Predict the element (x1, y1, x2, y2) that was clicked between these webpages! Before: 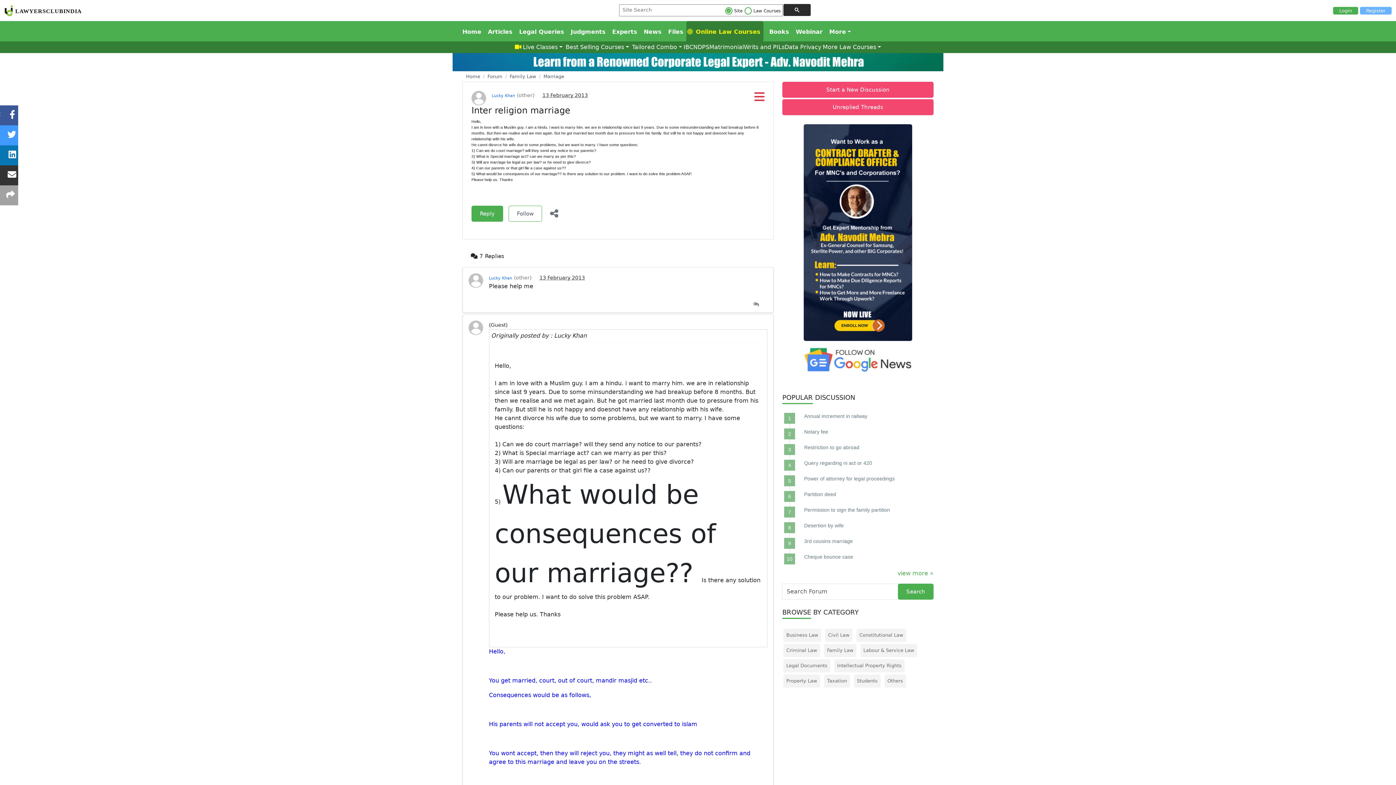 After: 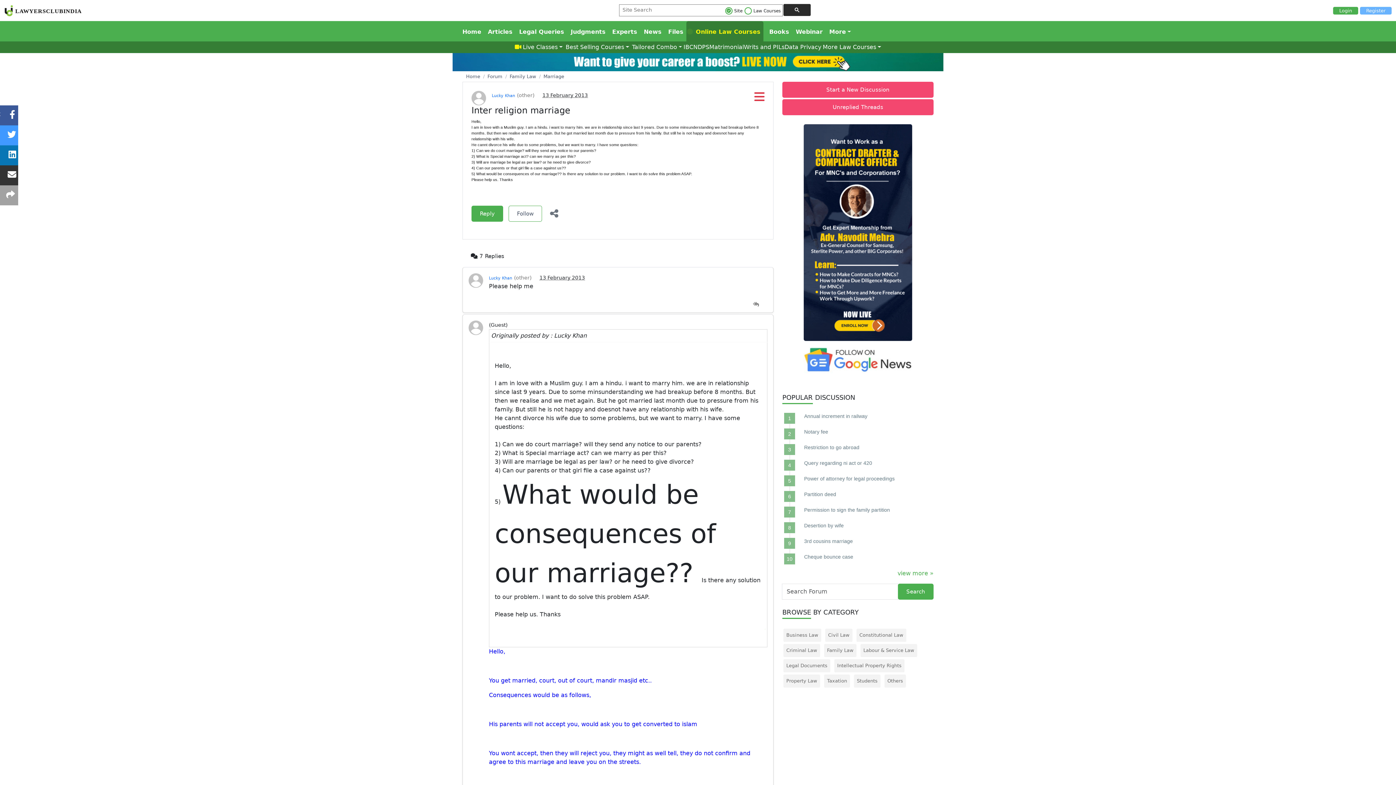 Action: bbox: (744, 43, 784, 50) label: Writs and PILs